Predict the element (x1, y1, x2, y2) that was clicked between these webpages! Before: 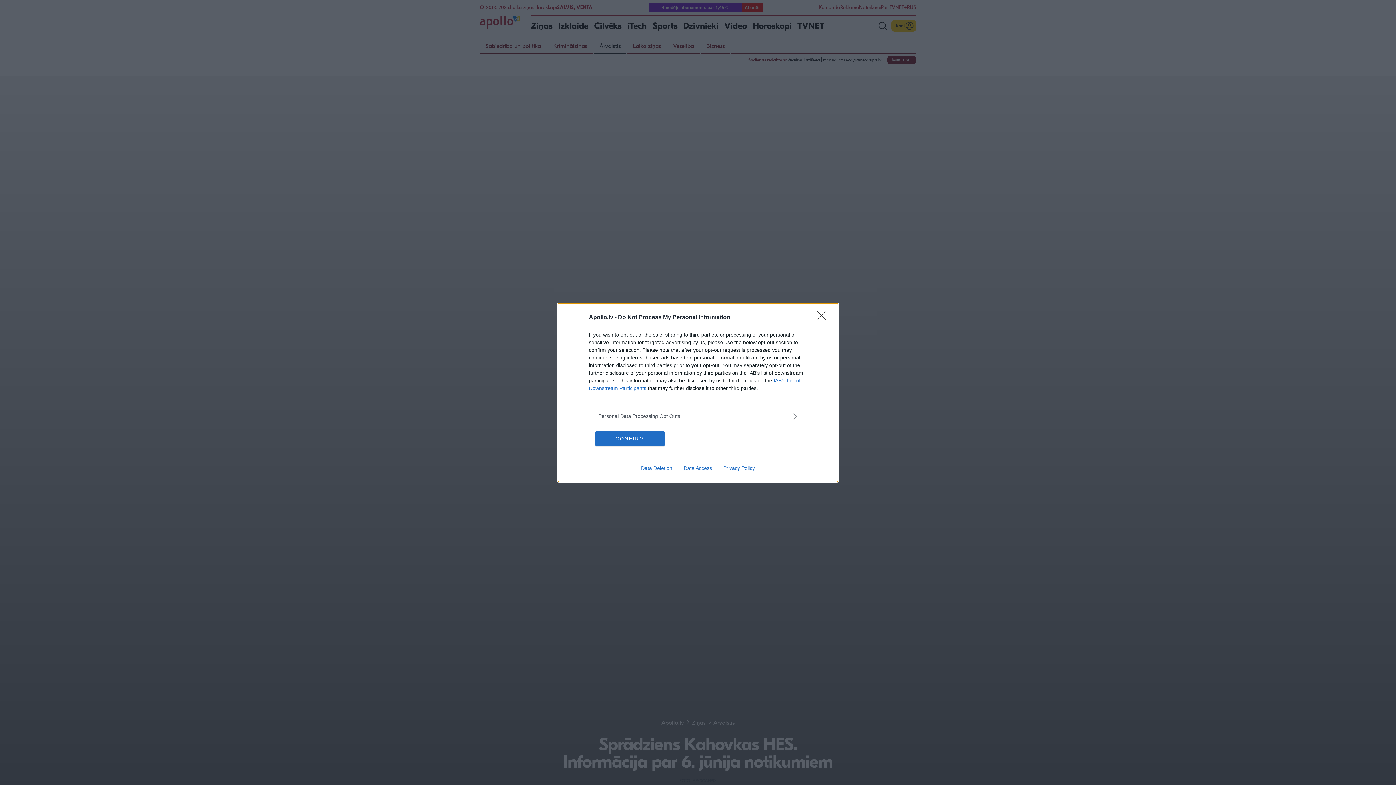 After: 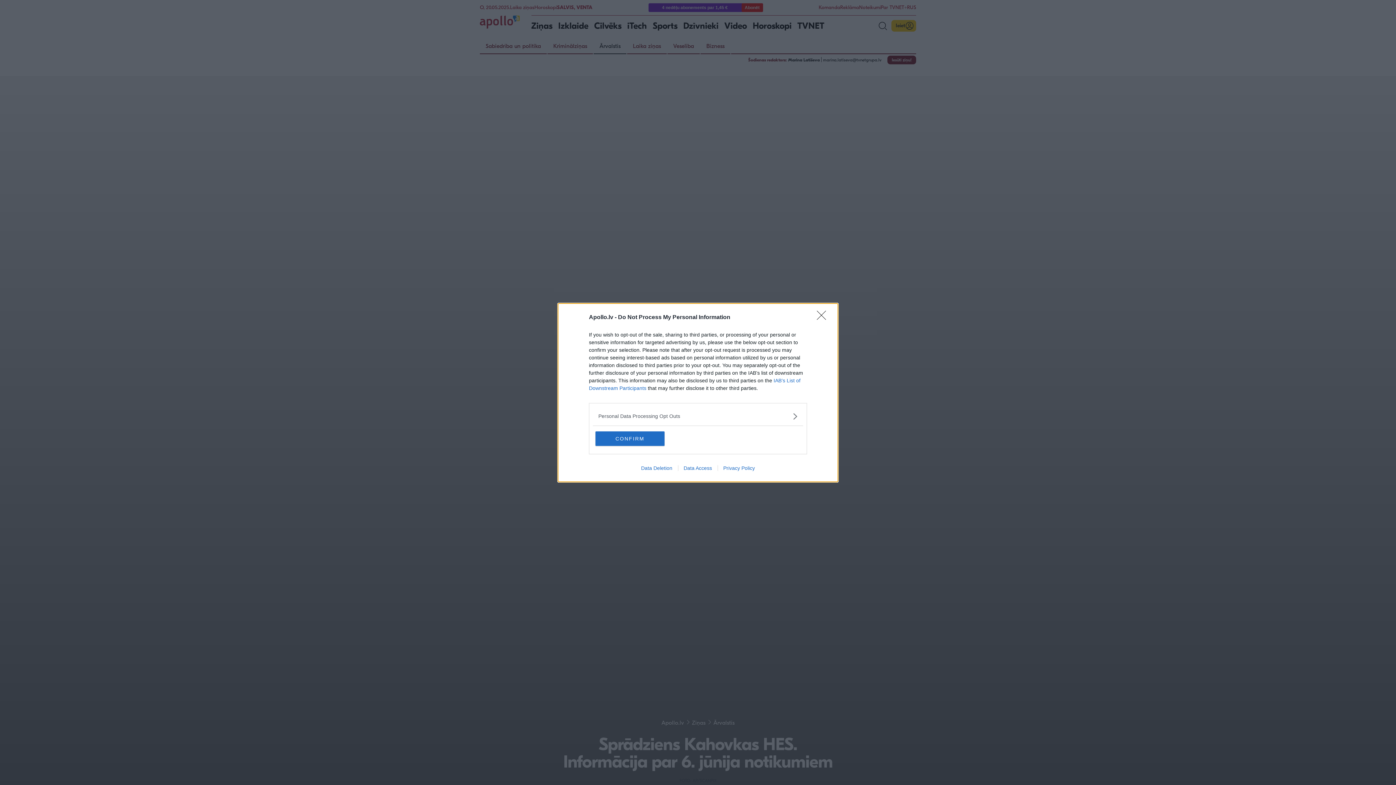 Action: label: Data Deletion bbox: (635, 465, 678, 471)